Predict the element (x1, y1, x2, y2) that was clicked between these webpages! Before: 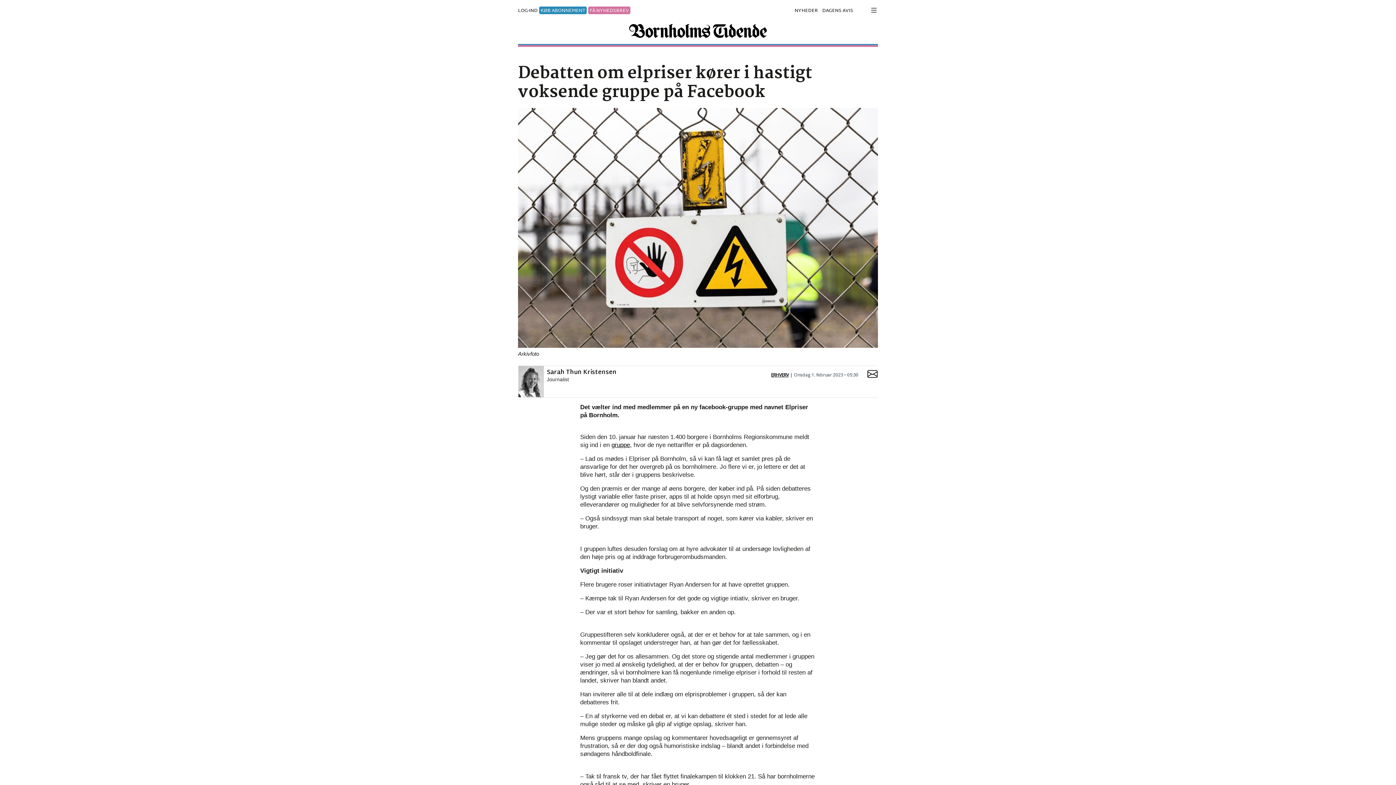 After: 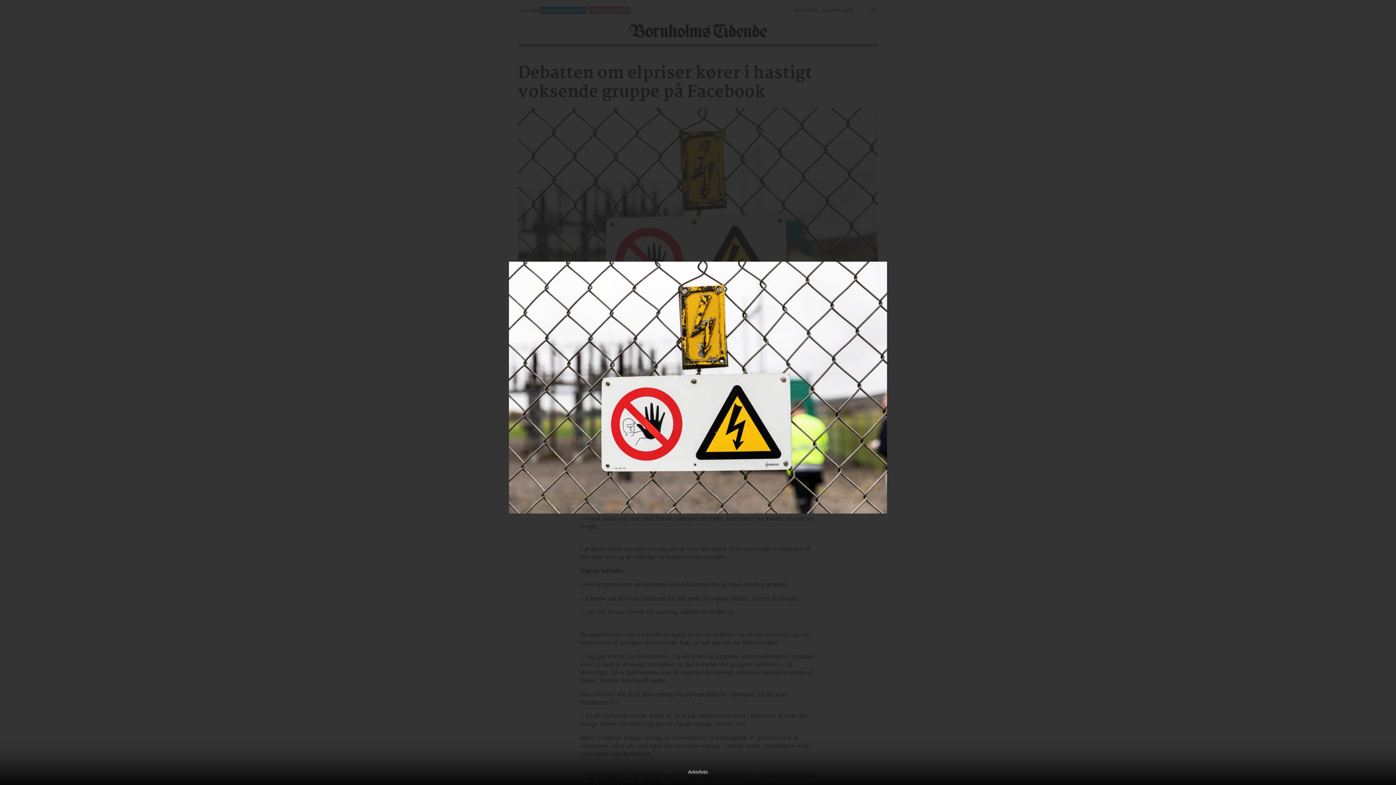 Action: bbox: (518, 222, 878, 233)